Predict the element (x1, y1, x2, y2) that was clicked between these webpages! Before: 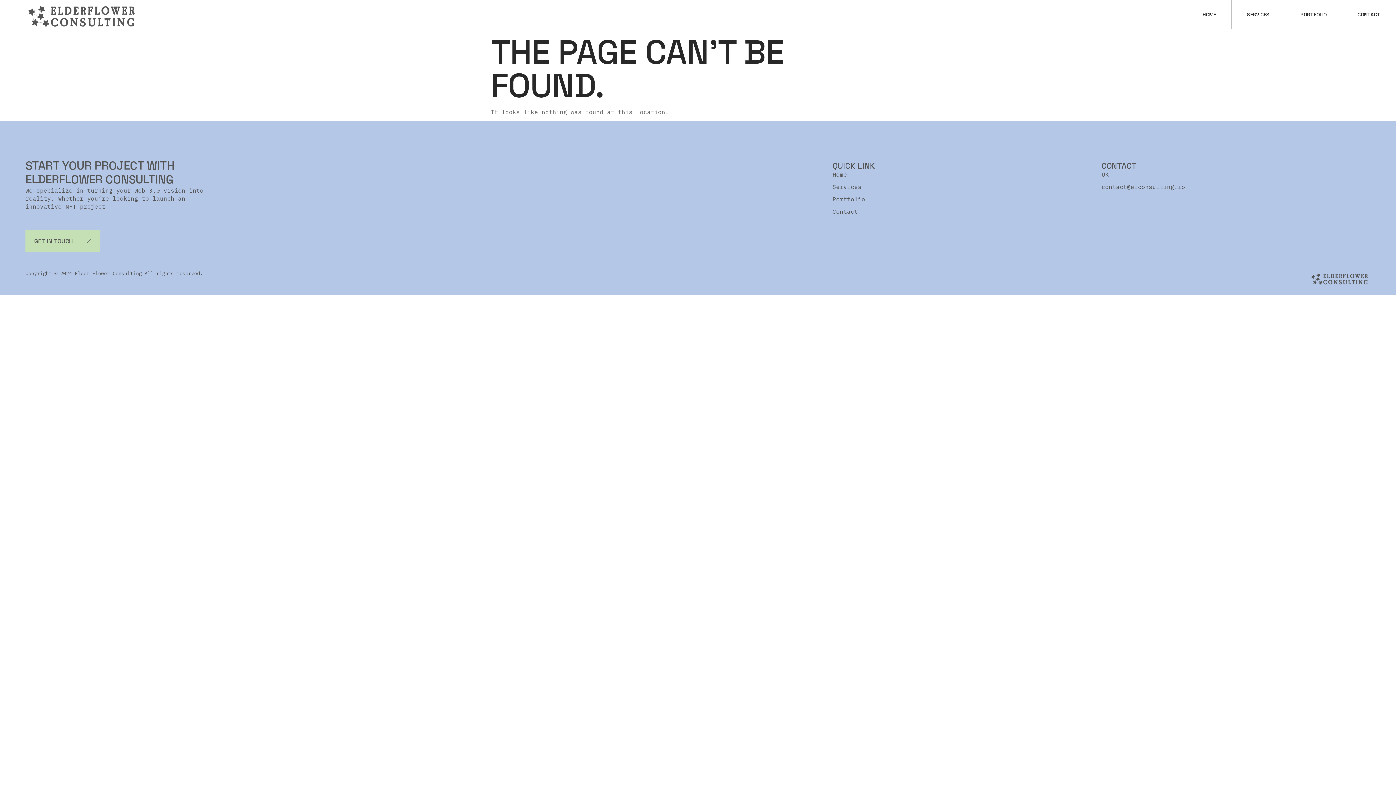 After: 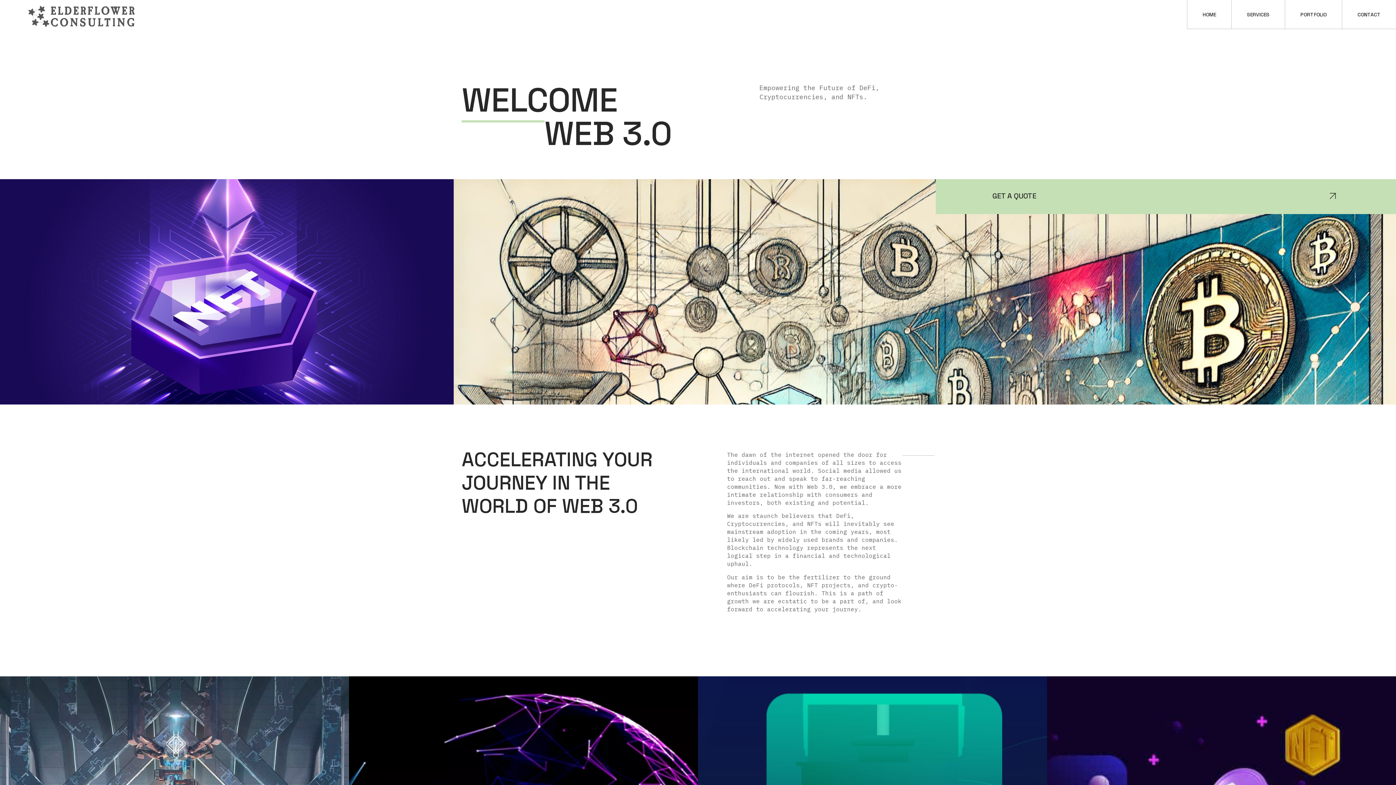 Action: bbox: (1187, 0, 1231, 29) label: HOME